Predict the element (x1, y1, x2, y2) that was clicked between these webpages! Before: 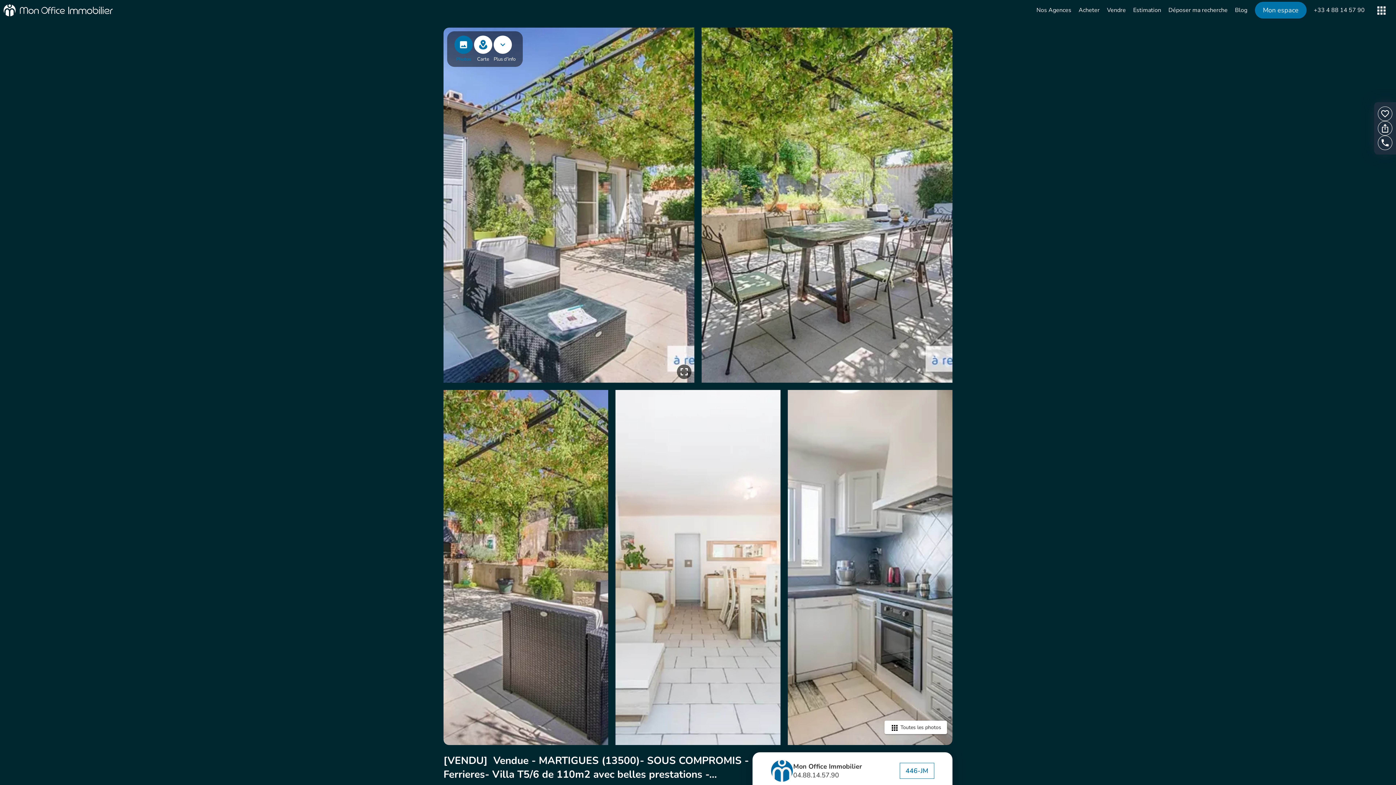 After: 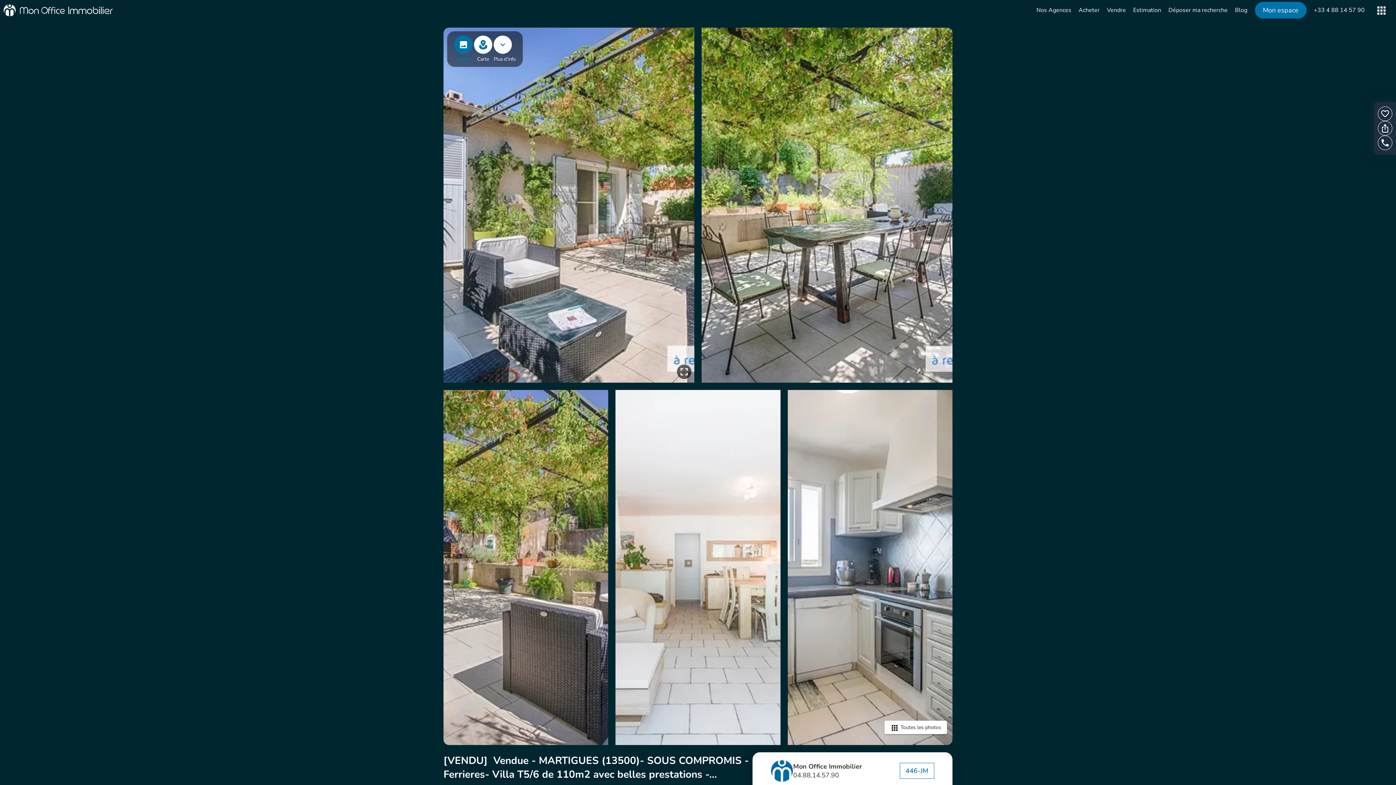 Action: bbox: (493, 34, 516, 63) label: expand_more
Plus d'info